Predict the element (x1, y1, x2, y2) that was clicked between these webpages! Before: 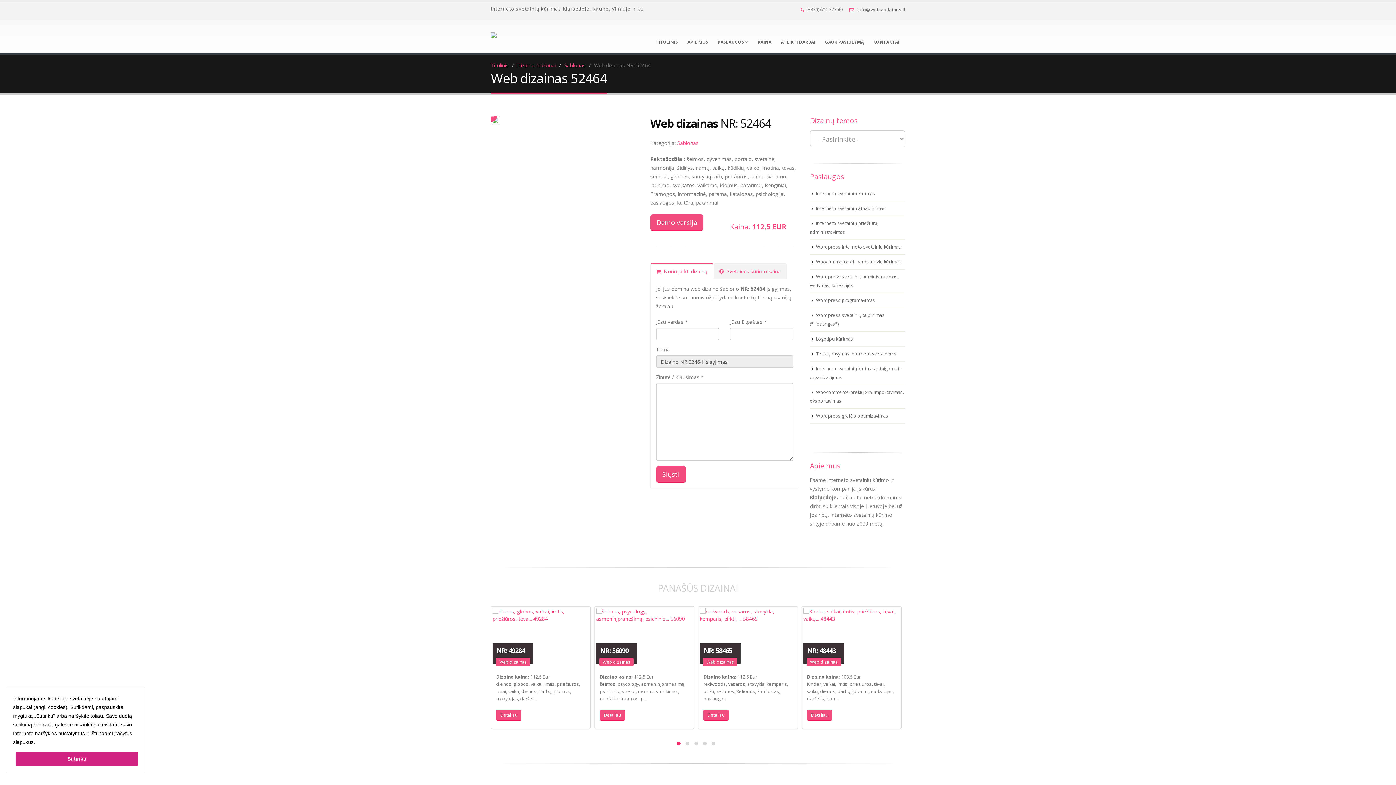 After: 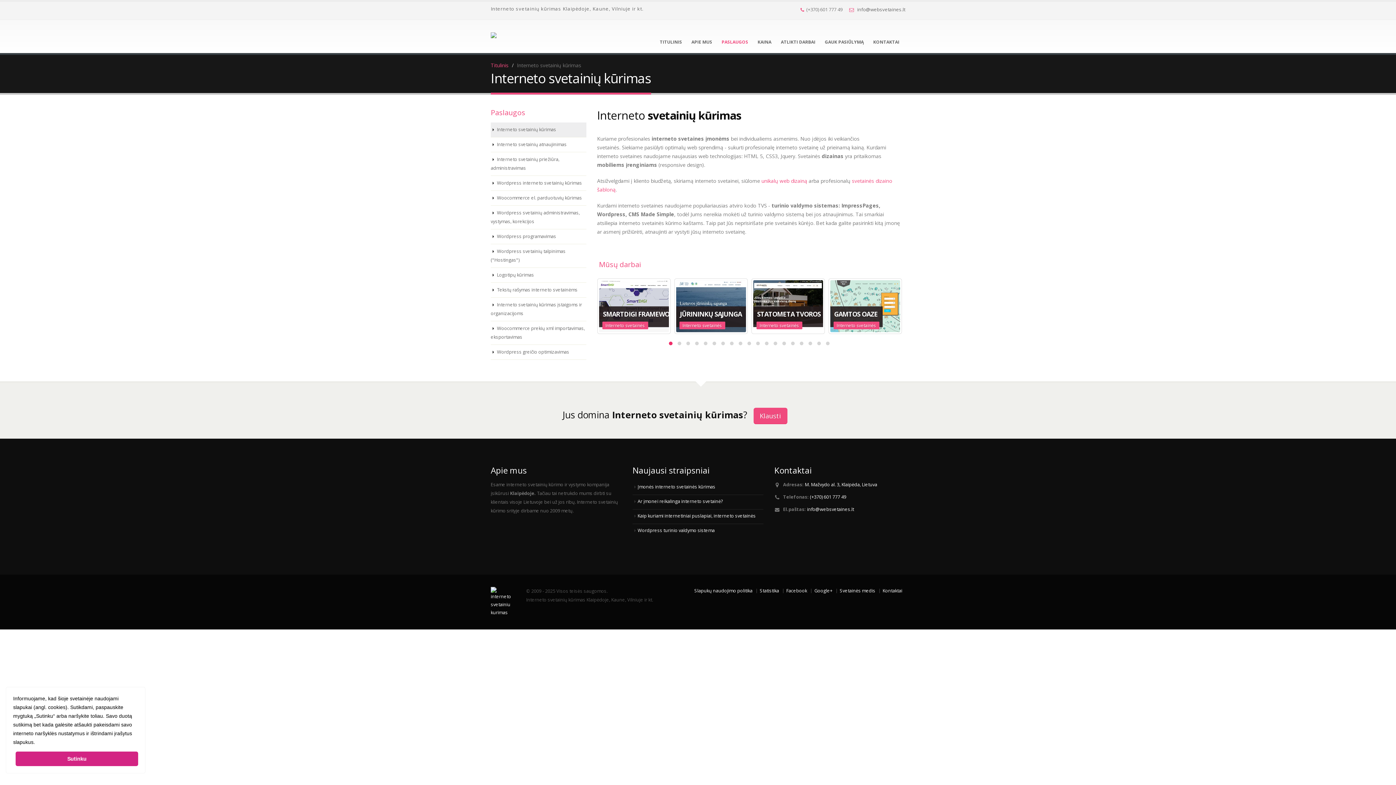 Action: label: PASLAUGOS  bbox: (713, 20, 753, 53)